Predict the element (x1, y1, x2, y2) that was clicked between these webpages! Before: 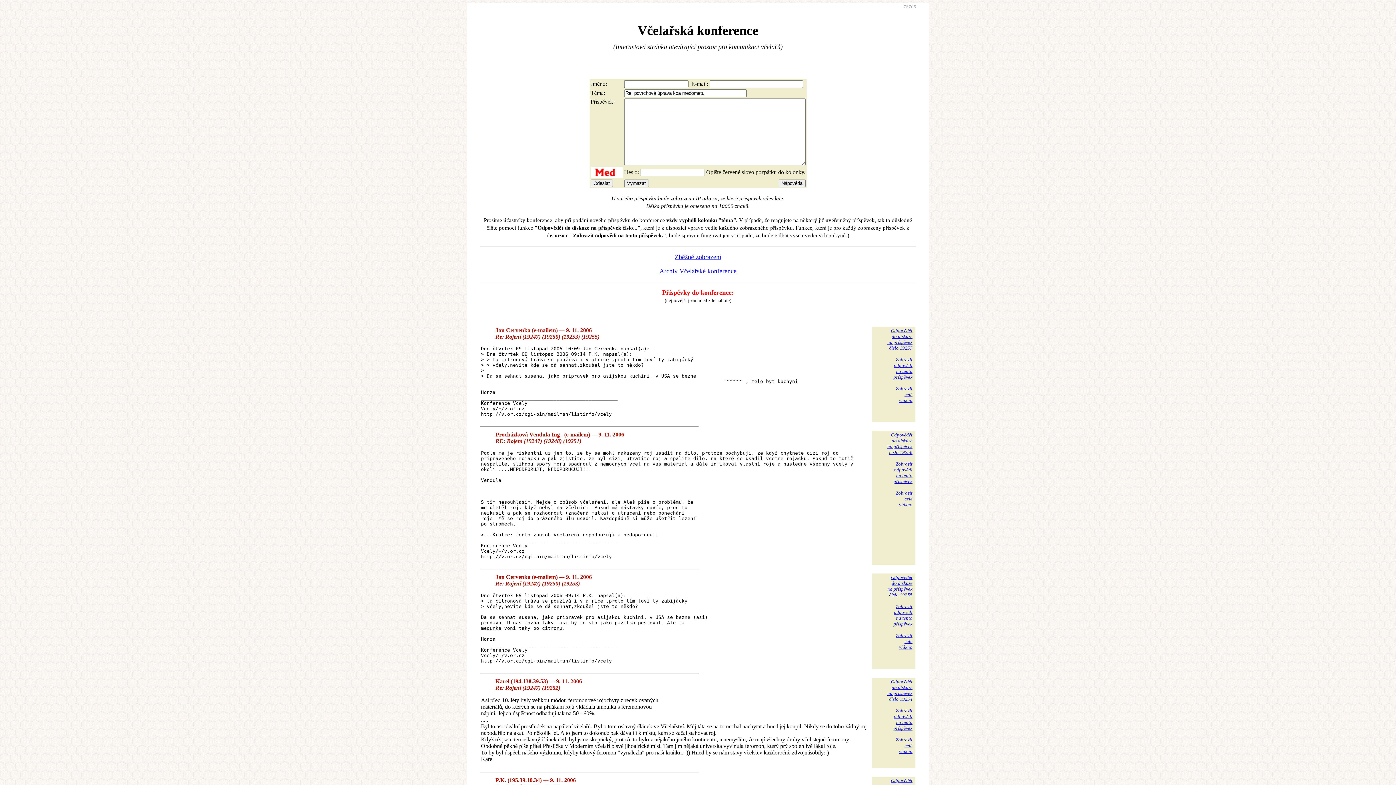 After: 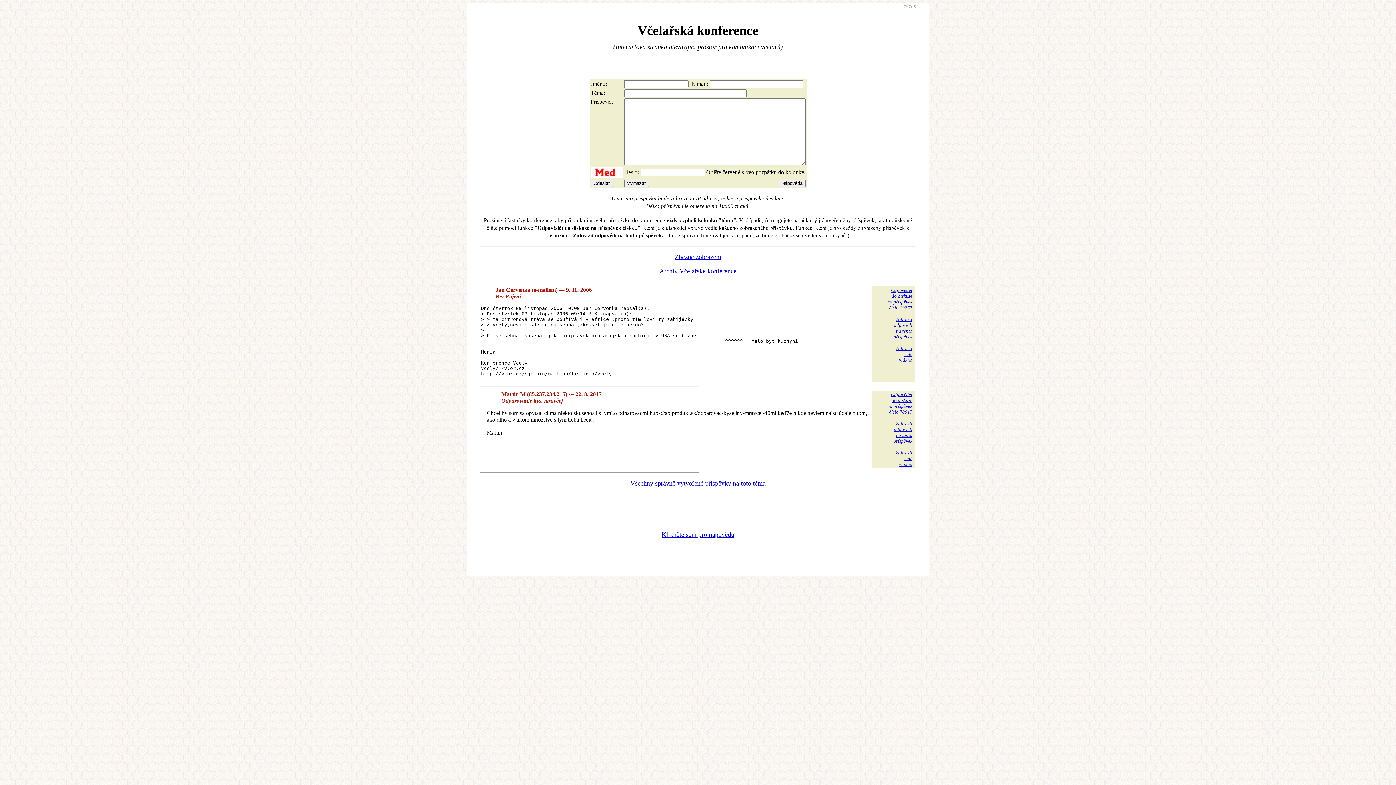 Action: bbox: (893, 357, 912, 380) label: Zobrazit
odpovědi
na tento
příspěvek